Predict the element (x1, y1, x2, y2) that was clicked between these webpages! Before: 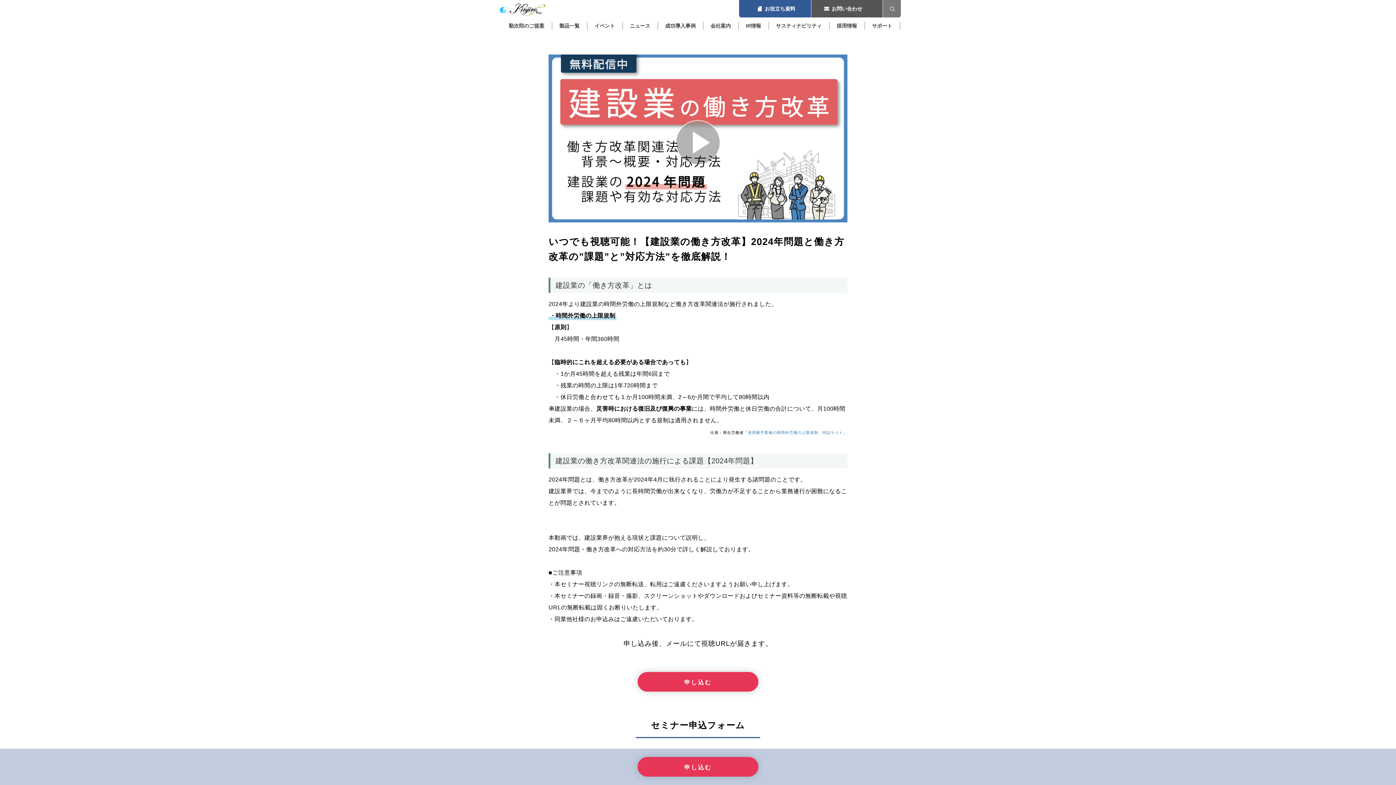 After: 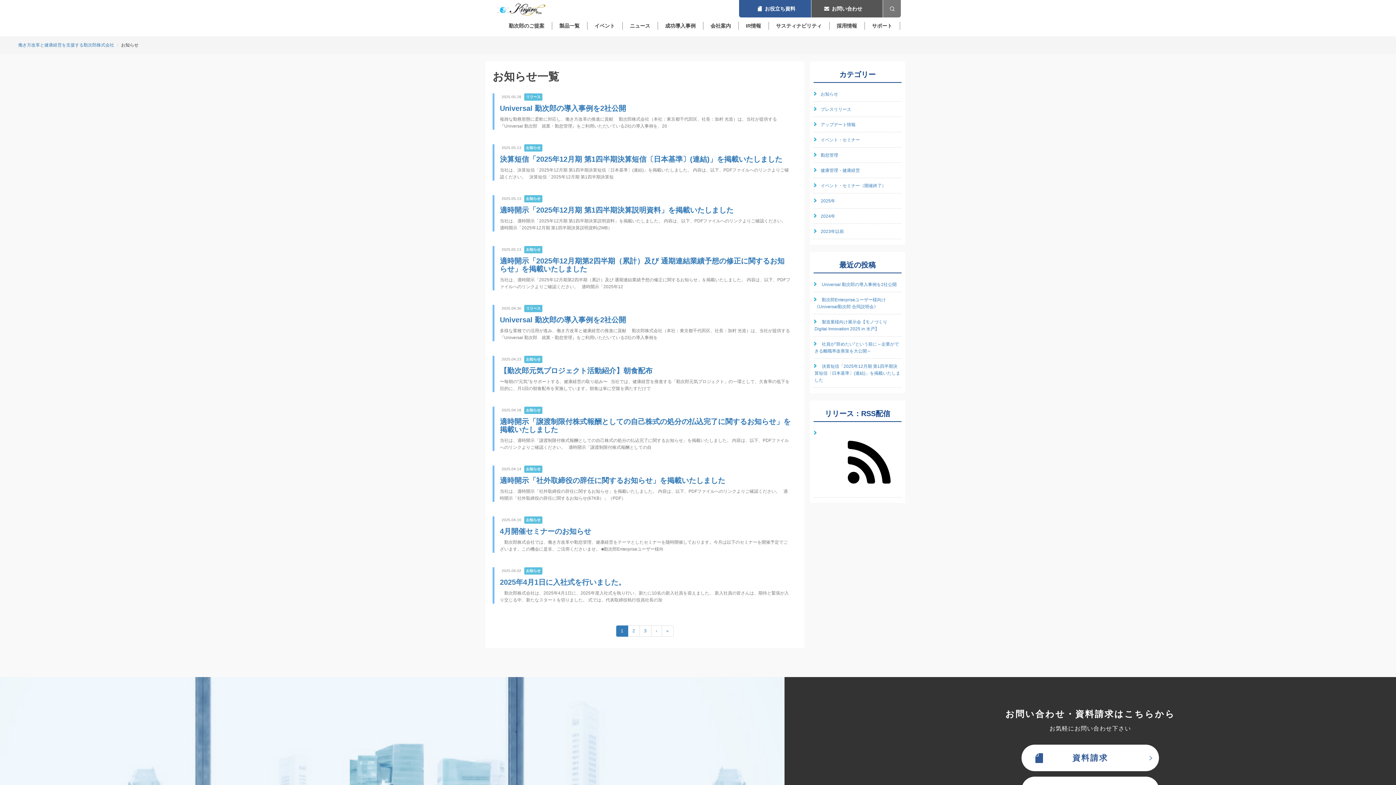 Action: bbox: (622, 21, 657, 36) label: ニュース